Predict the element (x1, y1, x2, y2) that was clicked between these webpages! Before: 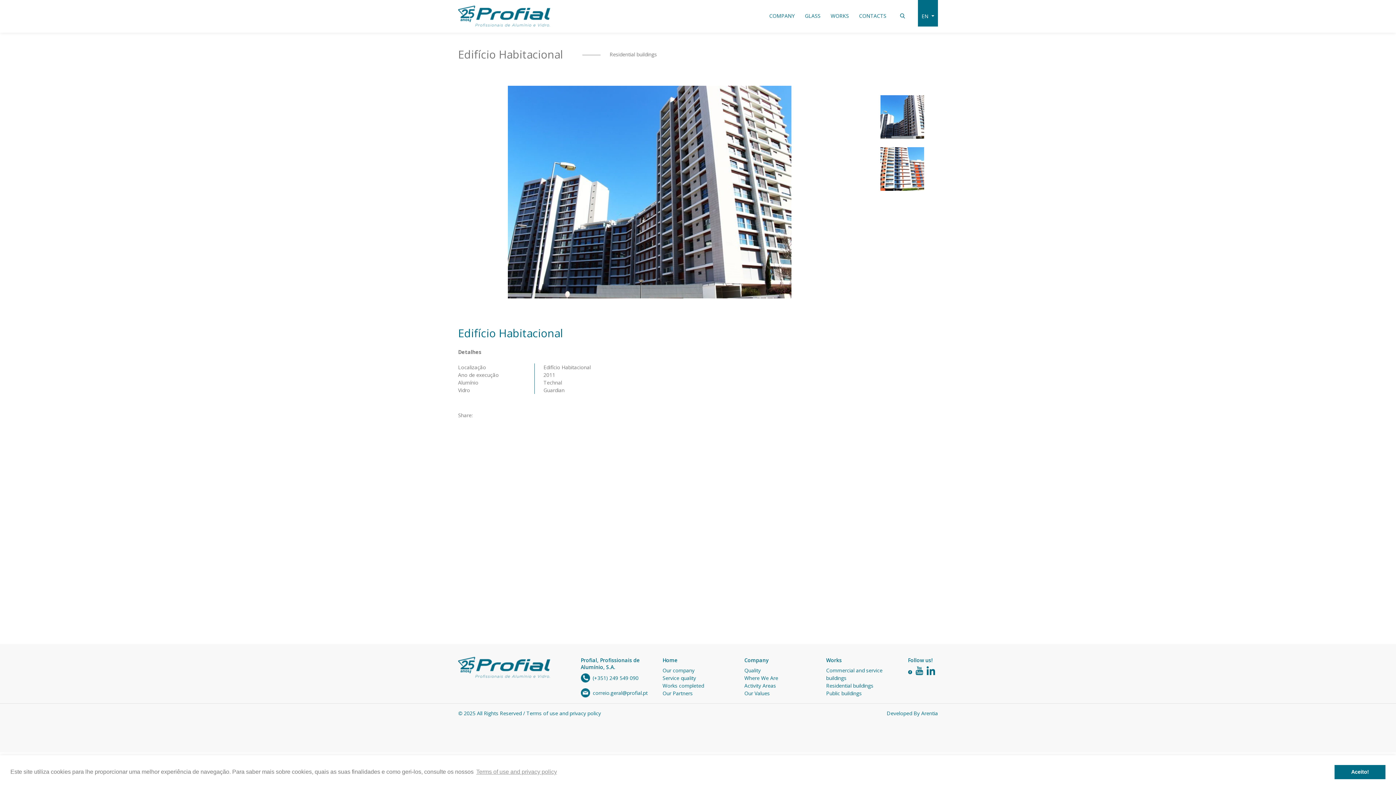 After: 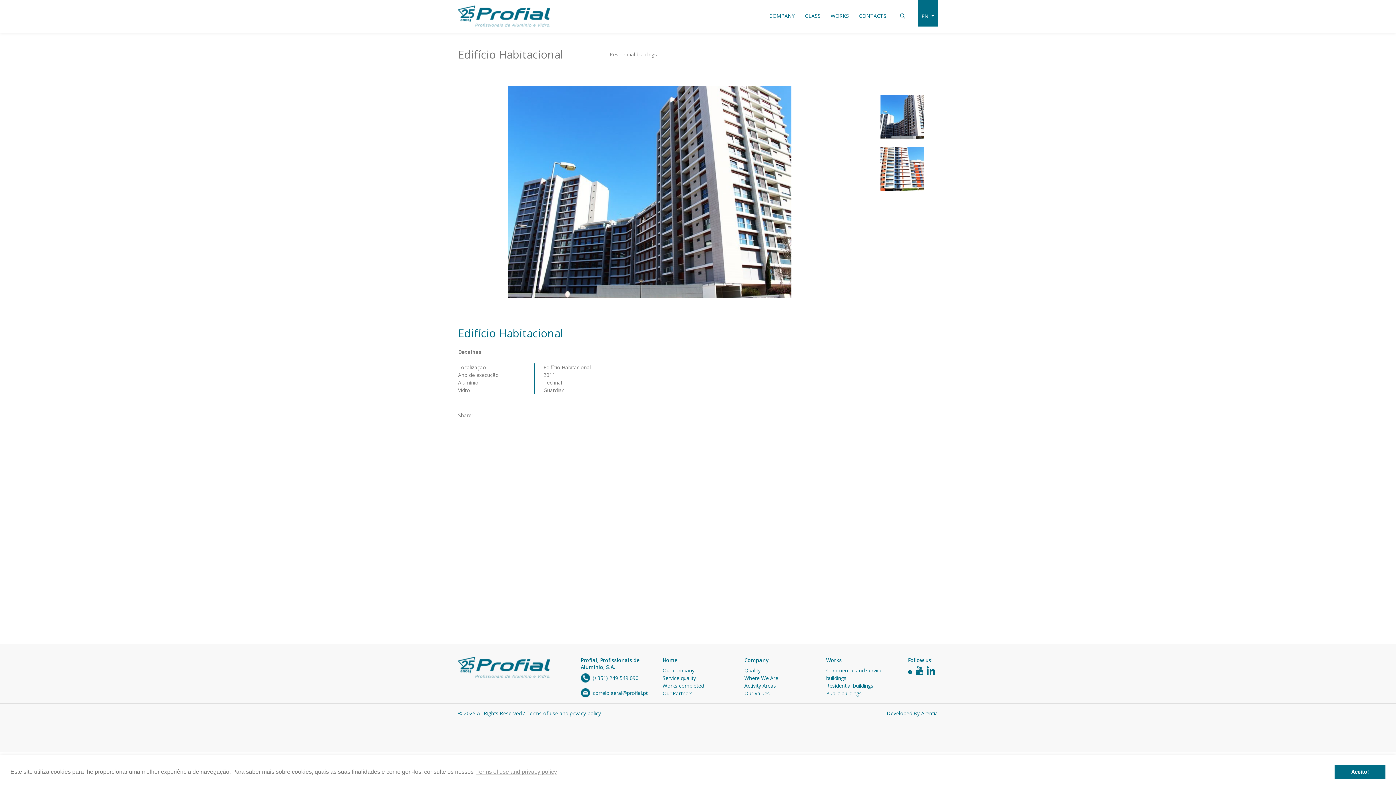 Action: bbox: (592, 674, 638, 682) label: (+351) 249 549 090